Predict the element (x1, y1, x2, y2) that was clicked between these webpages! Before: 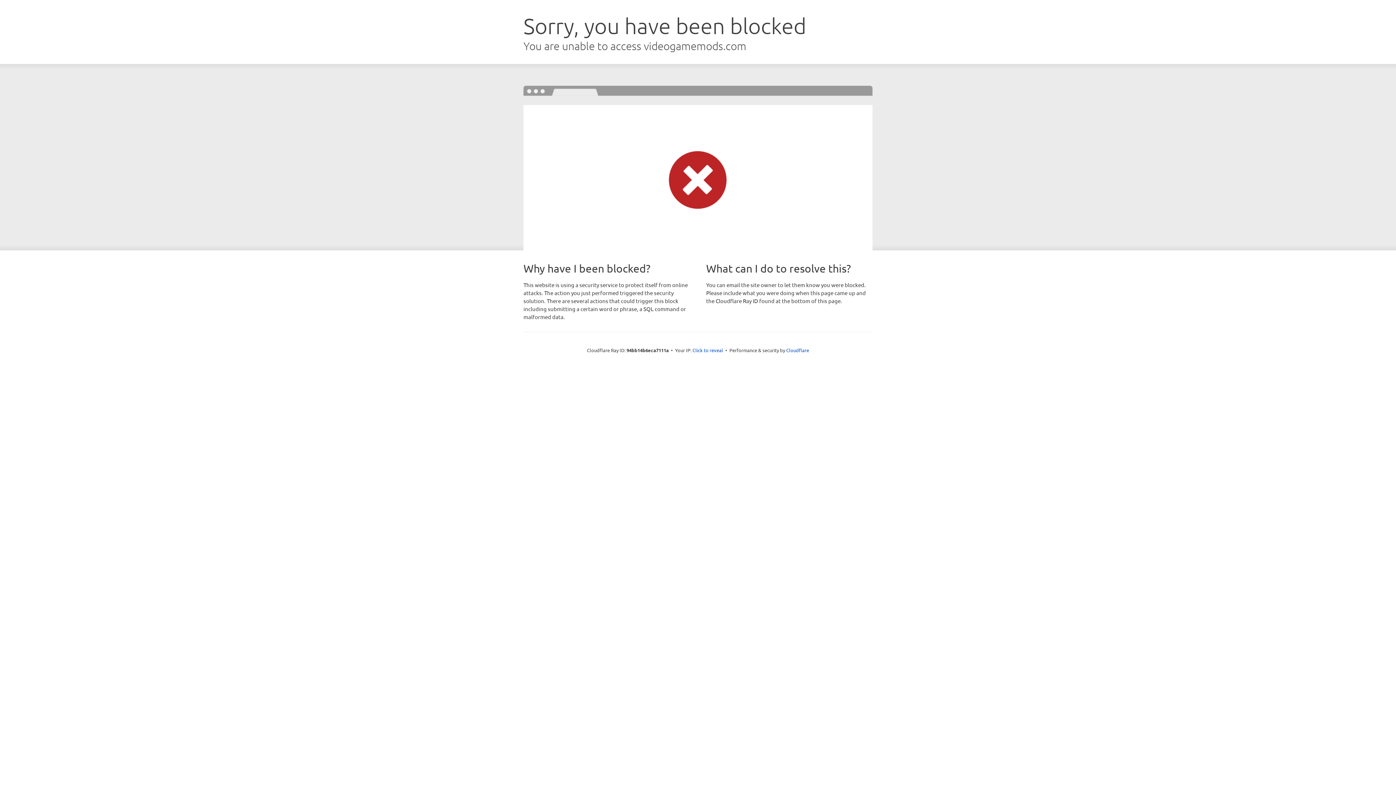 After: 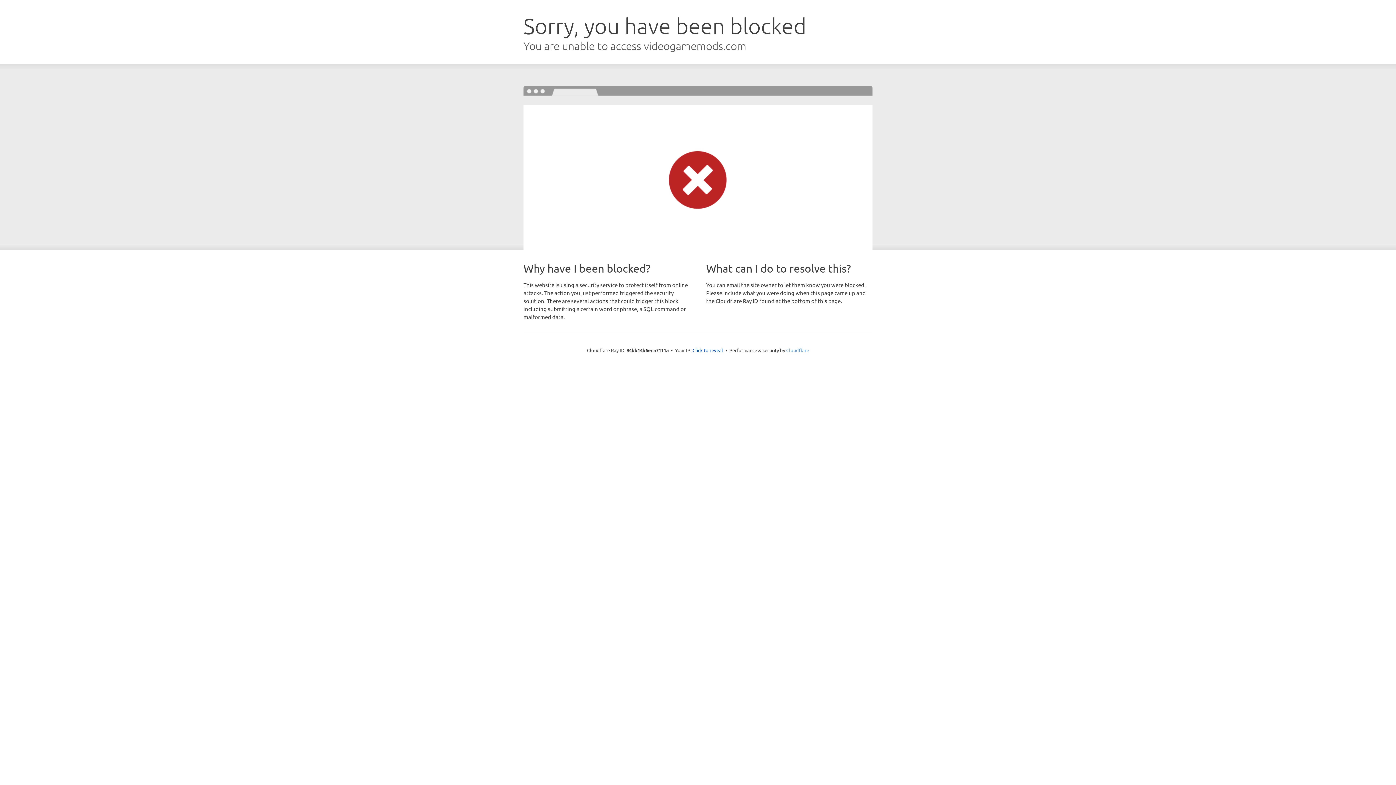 Action: label: Cloudflare bbox: (786, 347, 809, 353)